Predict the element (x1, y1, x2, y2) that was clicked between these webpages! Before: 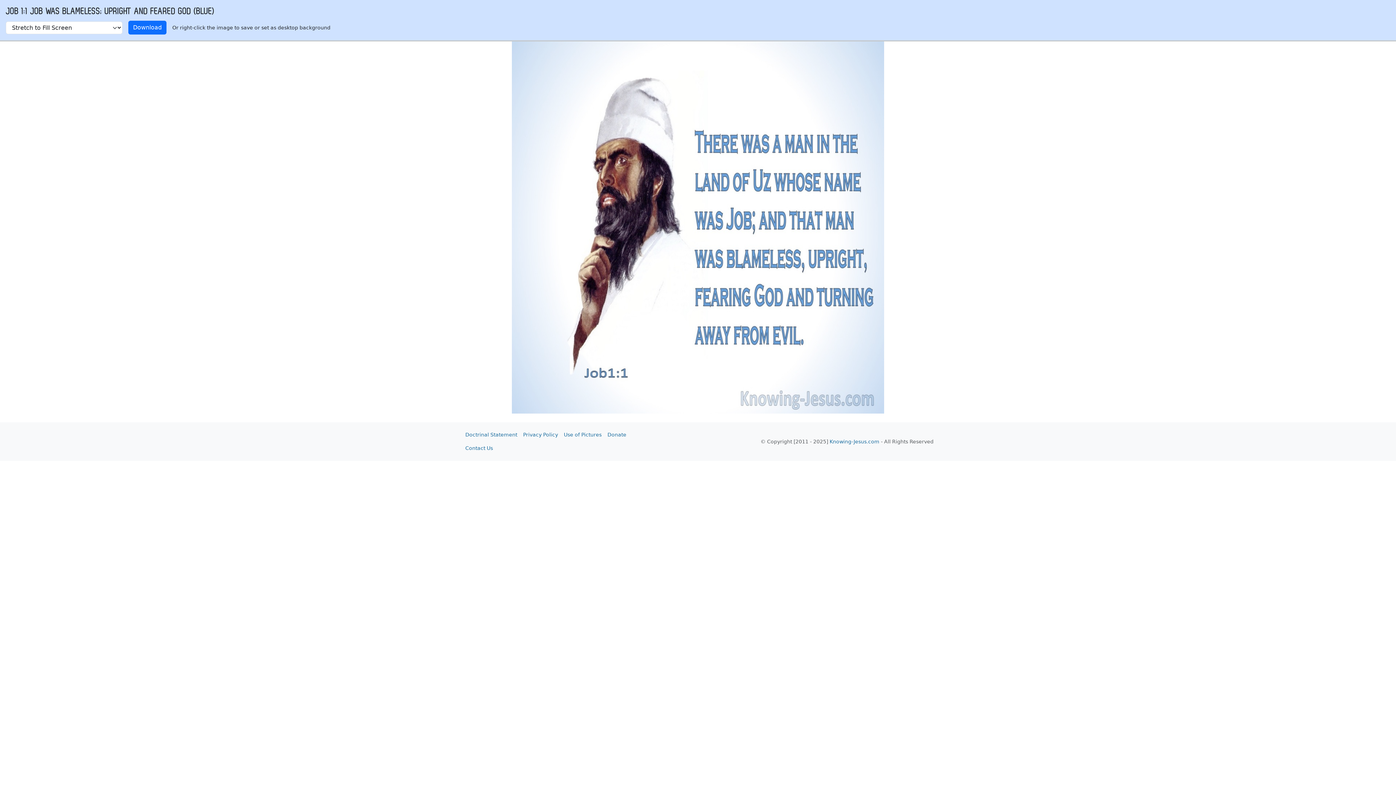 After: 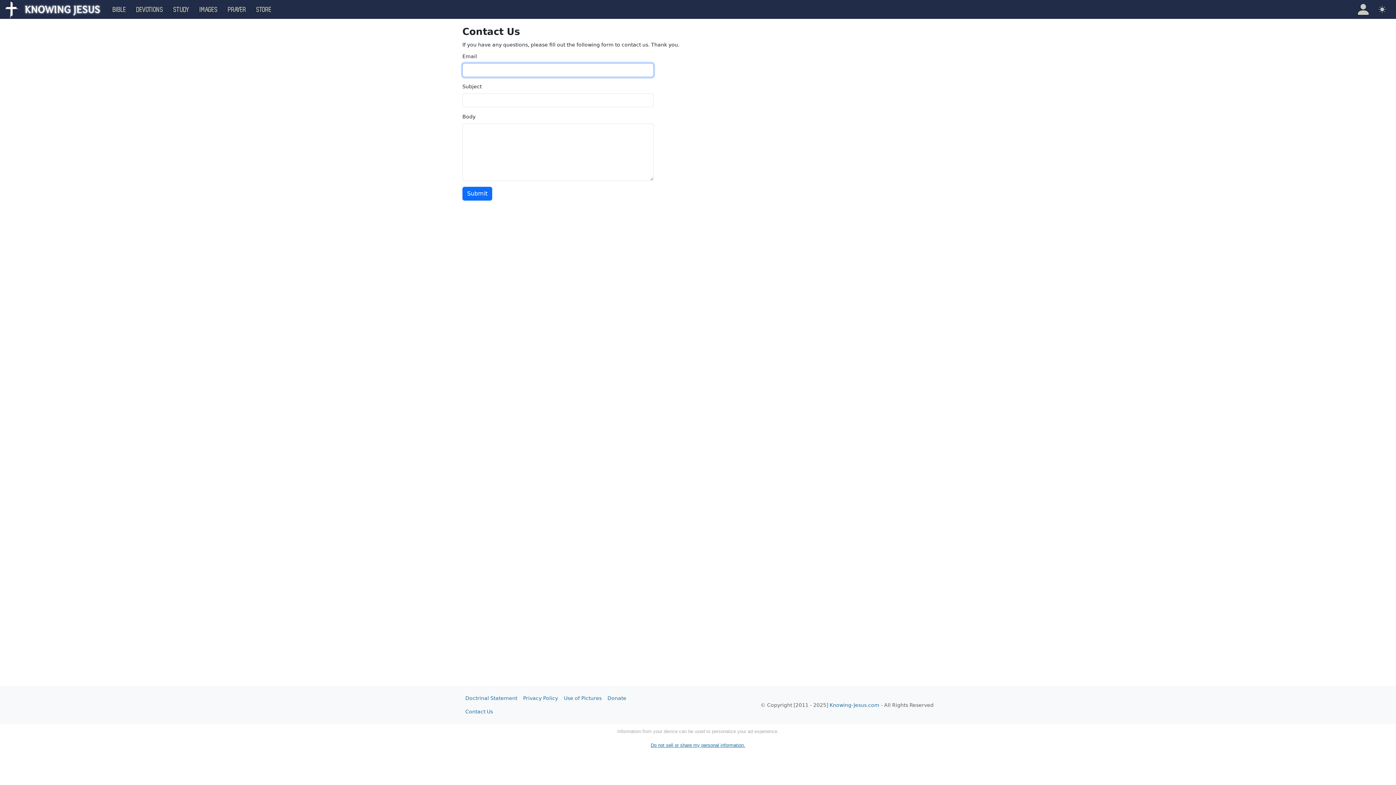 Action: bbox: (462, 441, 496, 455) label: Contact Us